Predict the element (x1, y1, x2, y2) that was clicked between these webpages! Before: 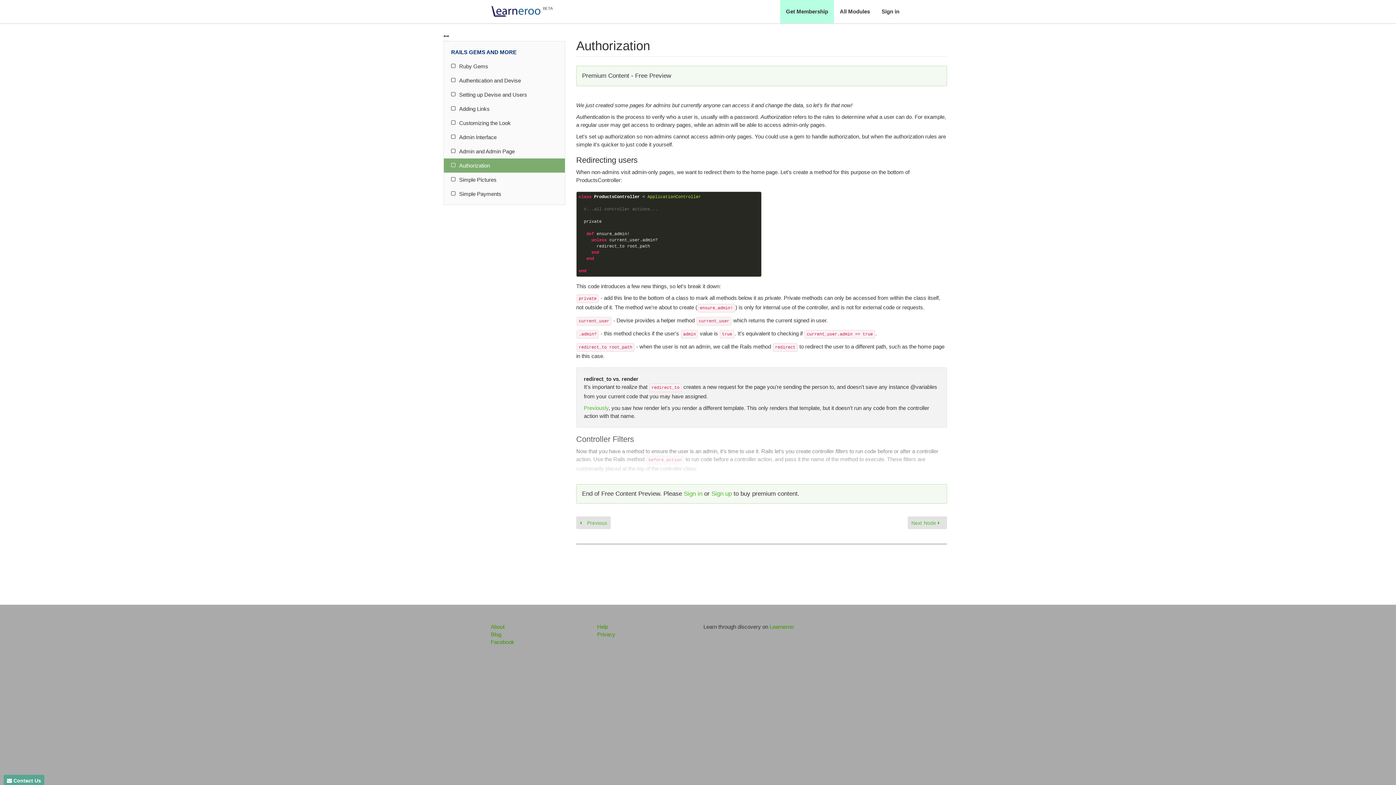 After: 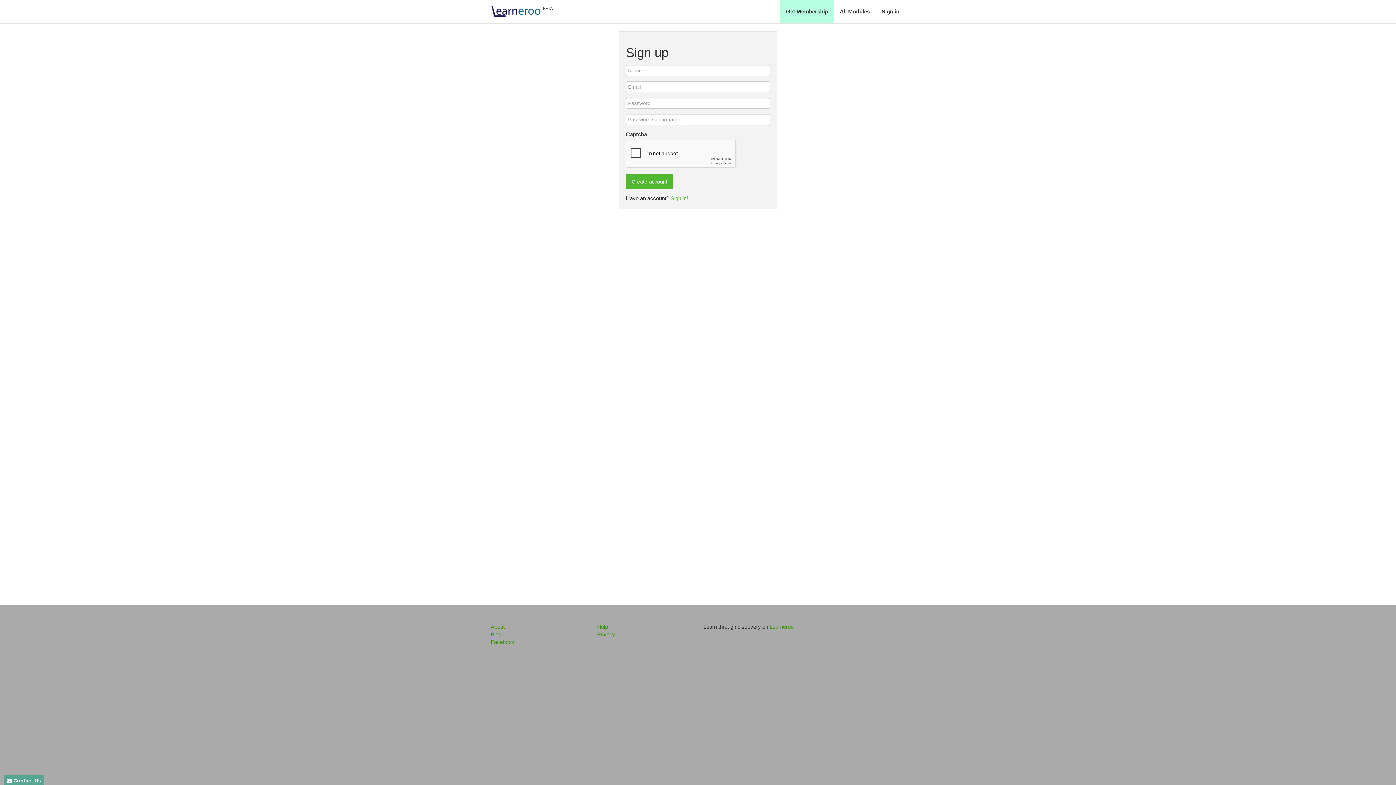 Action: label: Sign up bbox: (711, 490, 732, 497)